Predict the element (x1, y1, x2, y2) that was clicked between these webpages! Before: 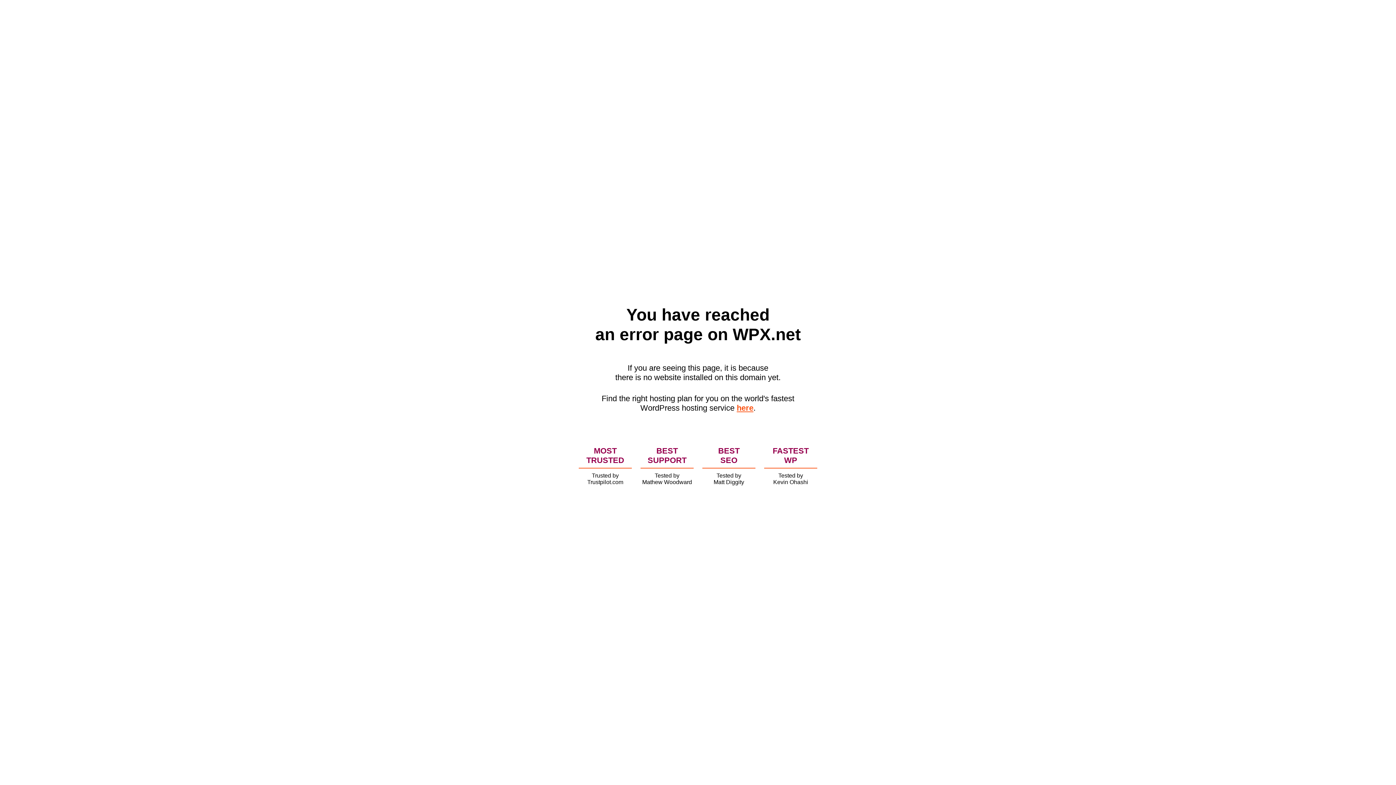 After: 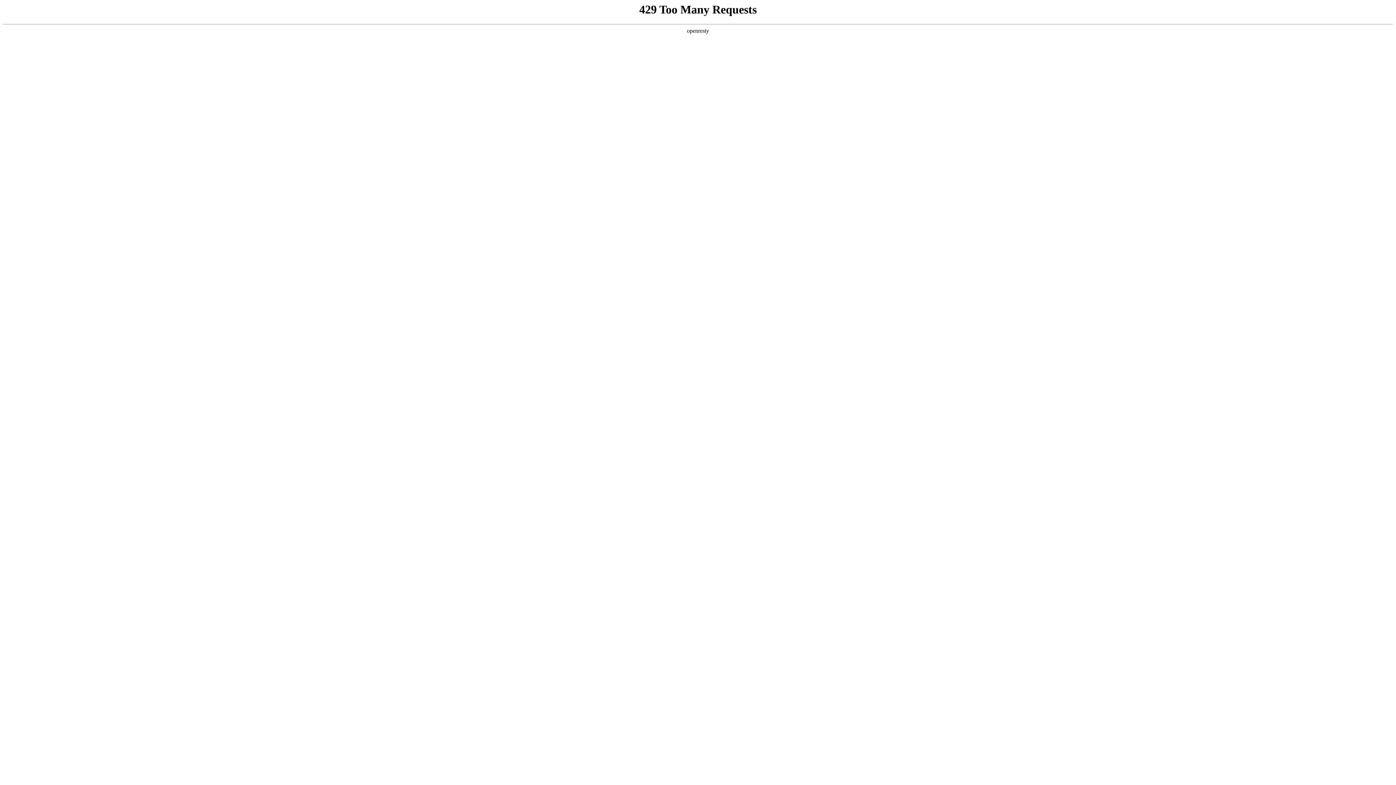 Action: bbox: (736, 403, 753, 412) label: here